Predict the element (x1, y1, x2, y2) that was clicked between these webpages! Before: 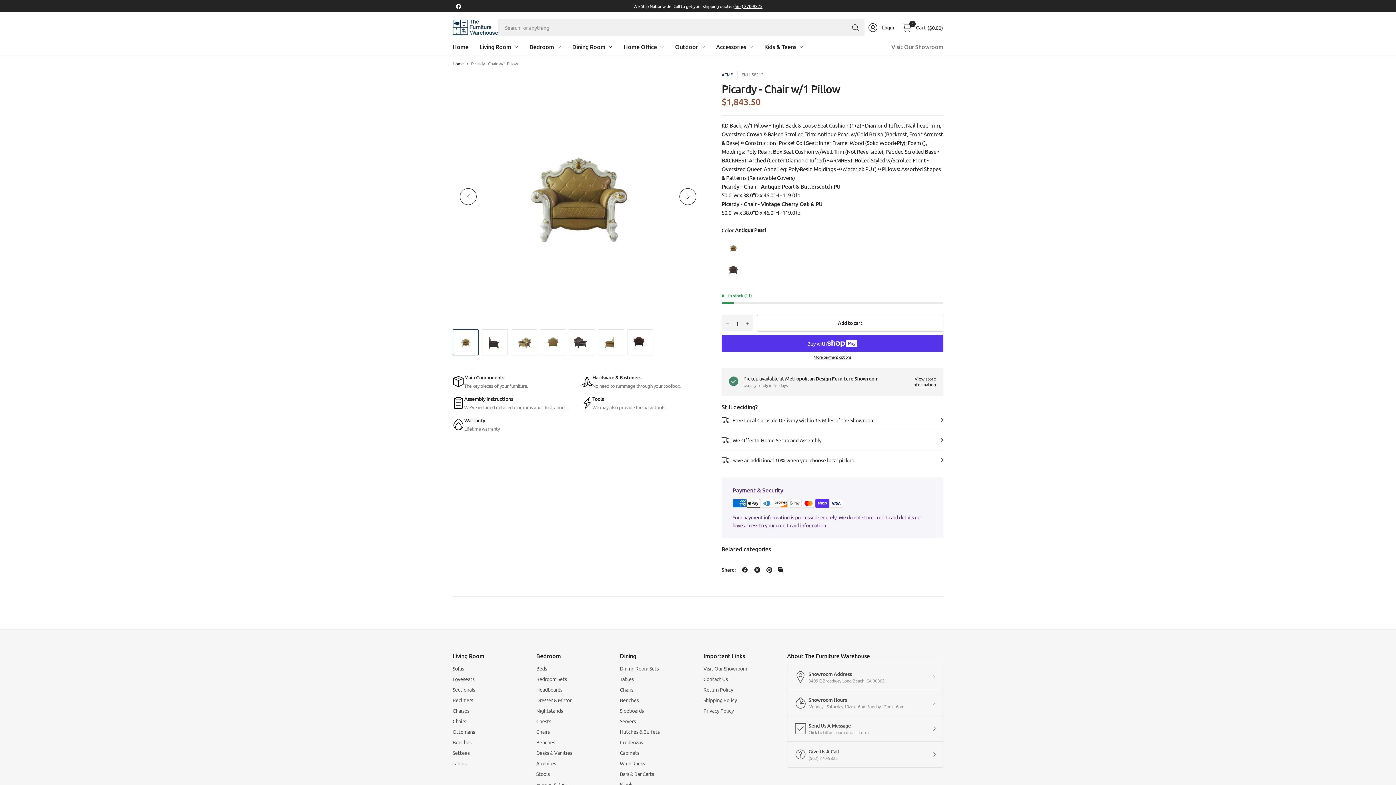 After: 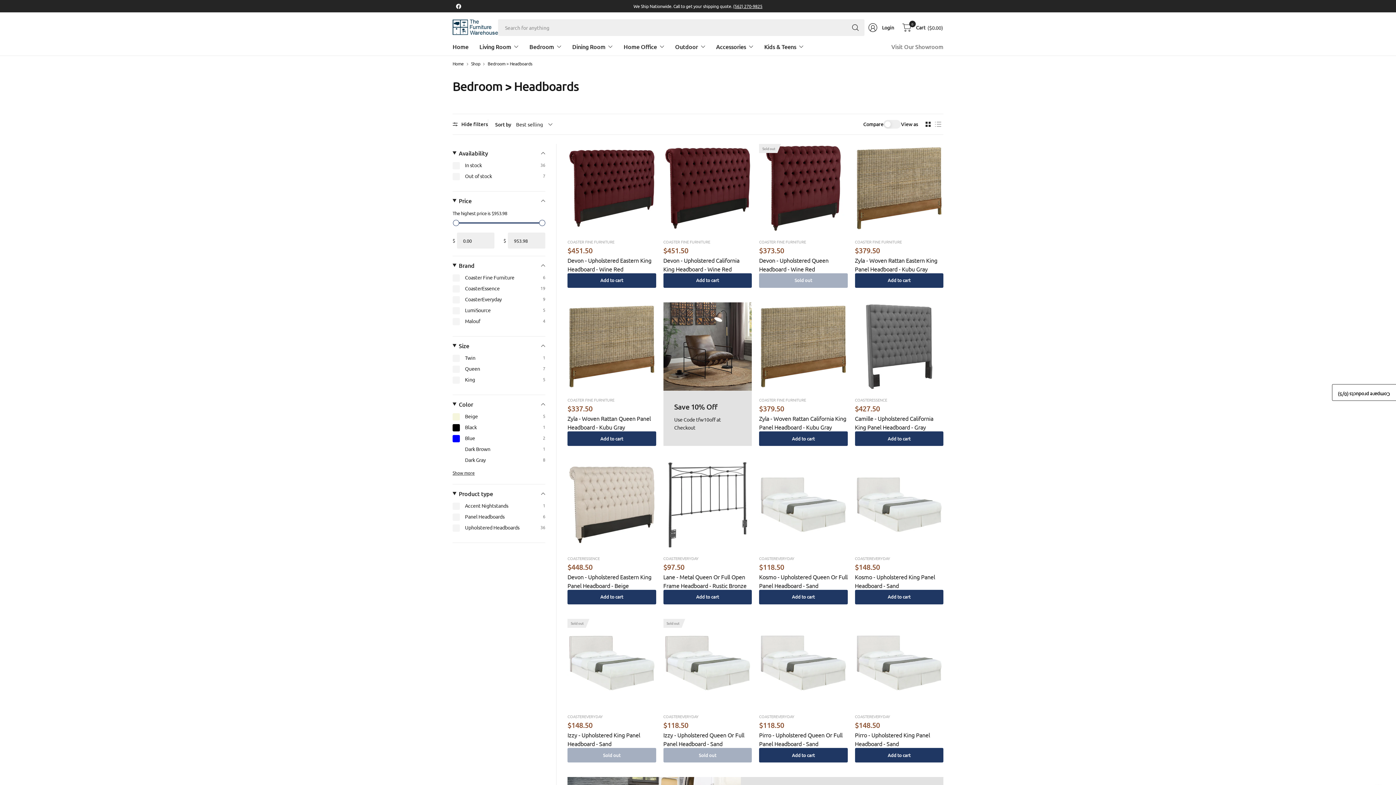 Action: label: Headboards bbox: (536, 685, 609, 694)